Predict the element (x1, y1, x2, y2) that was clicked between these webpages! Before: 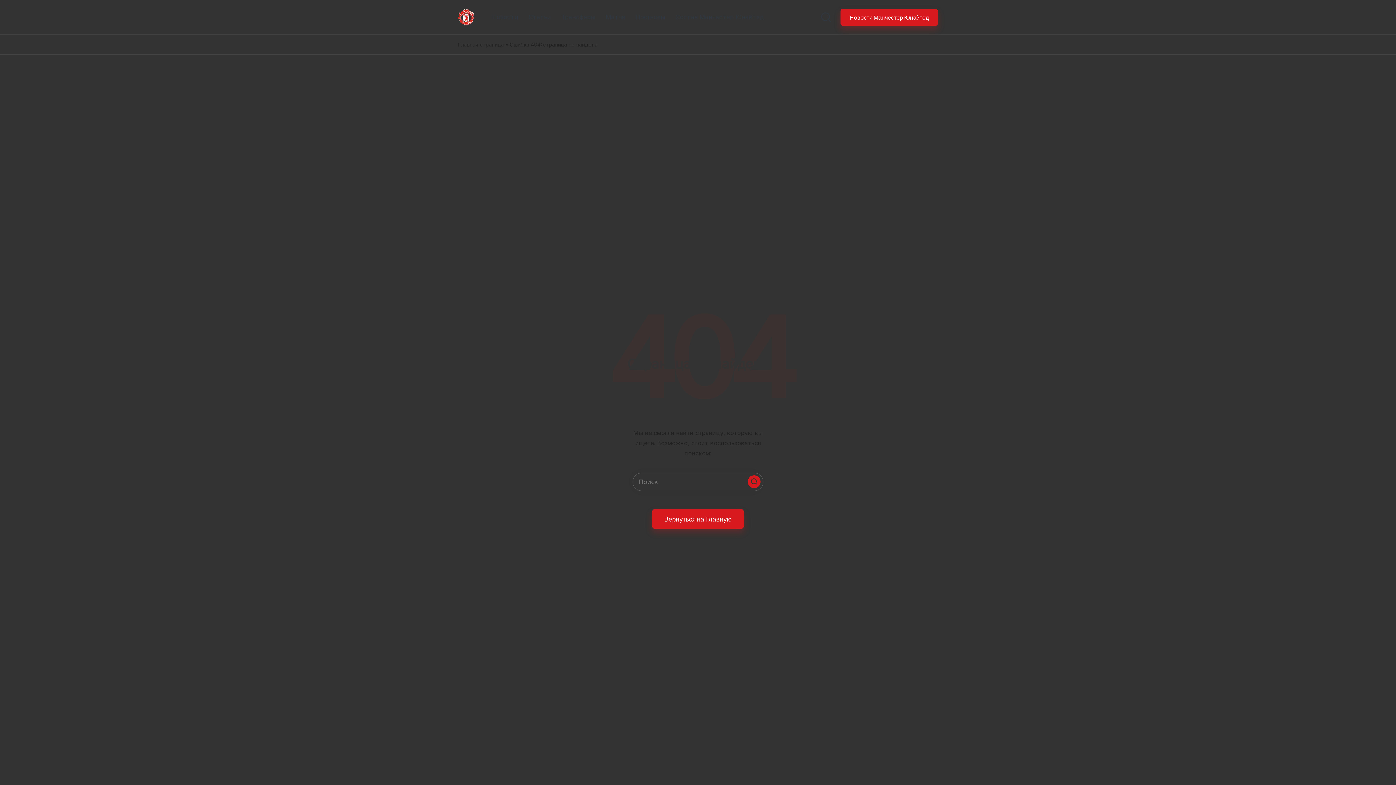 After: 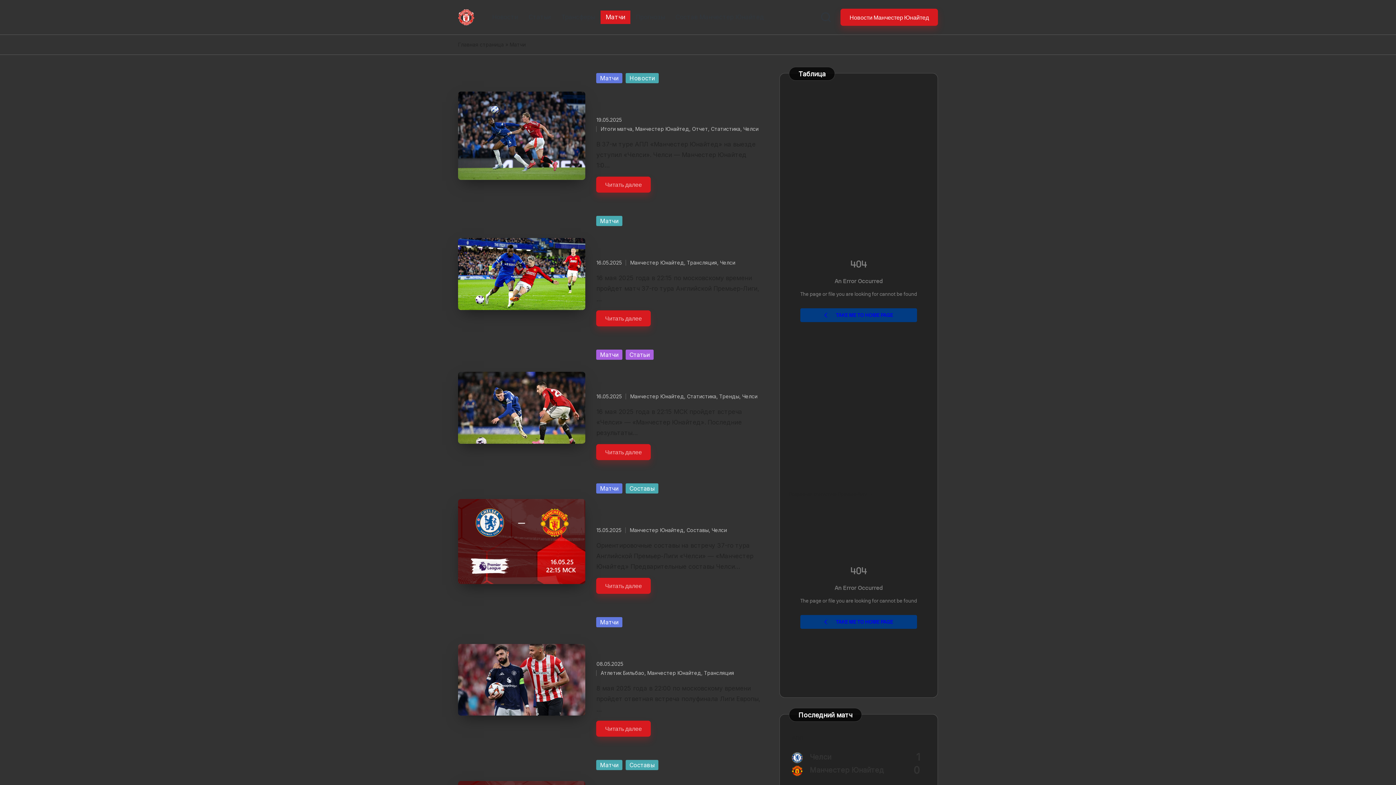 Action: label: Матчи bbox: (600, 10, 630, 24)